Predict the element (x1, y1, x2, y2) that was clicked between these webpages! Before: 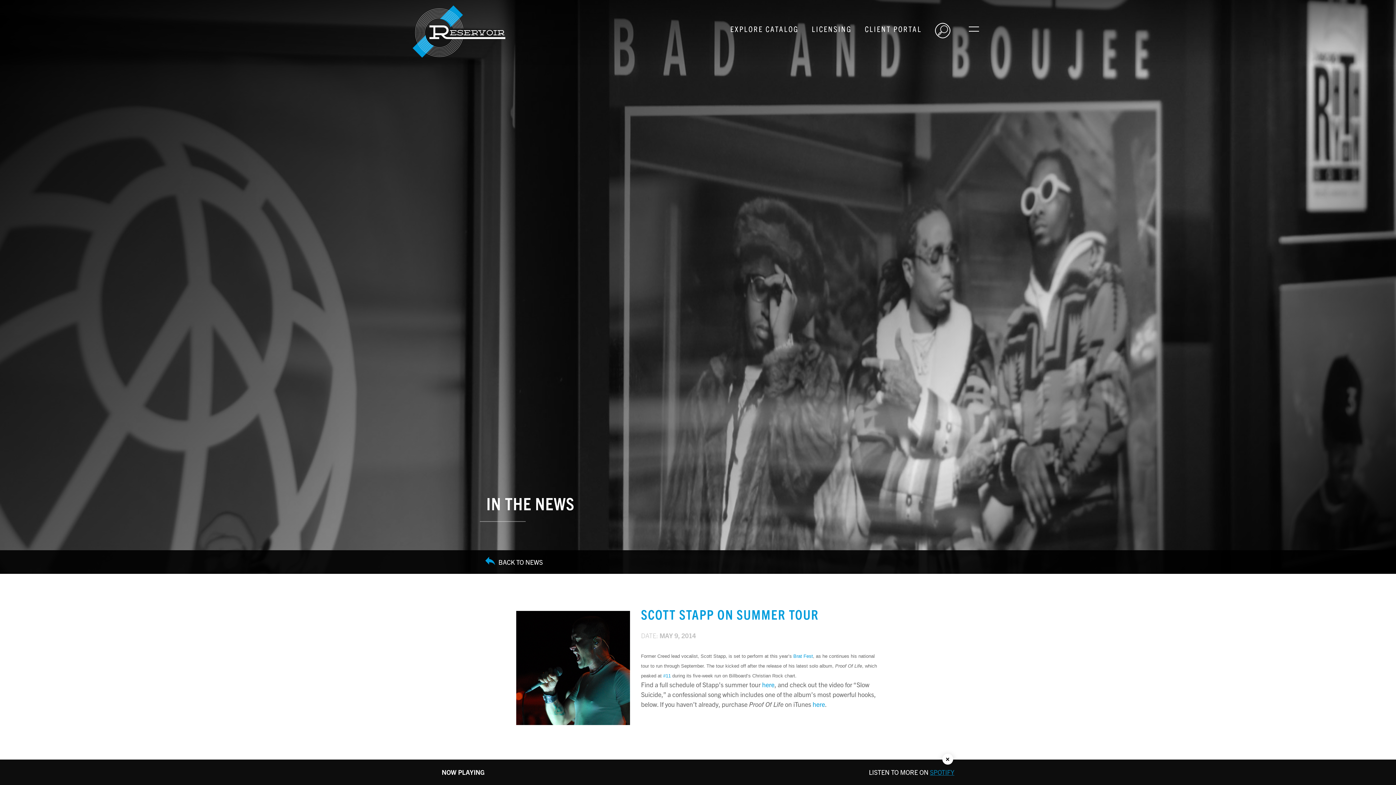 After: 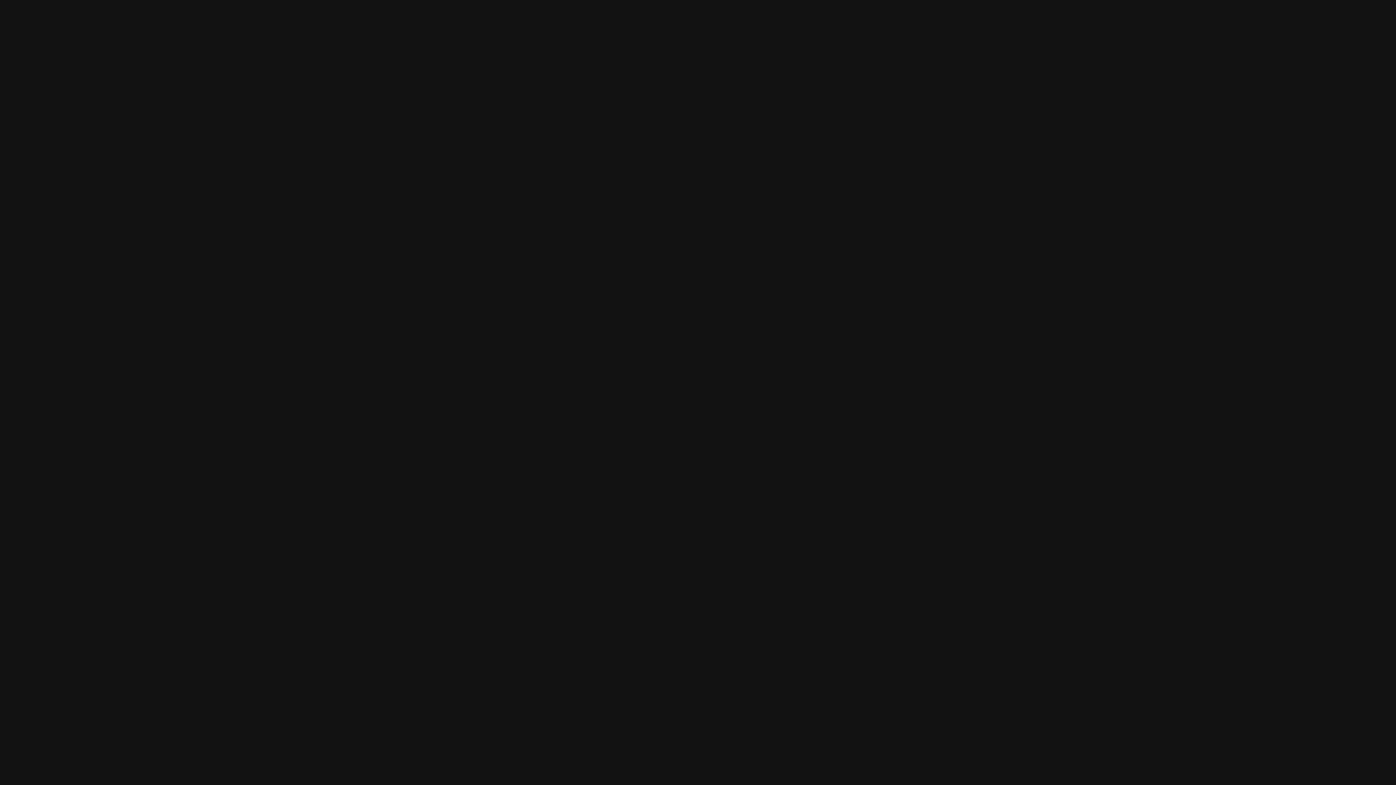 Action: label: SPOTIFY bbox: (930, 768, 954, 776)